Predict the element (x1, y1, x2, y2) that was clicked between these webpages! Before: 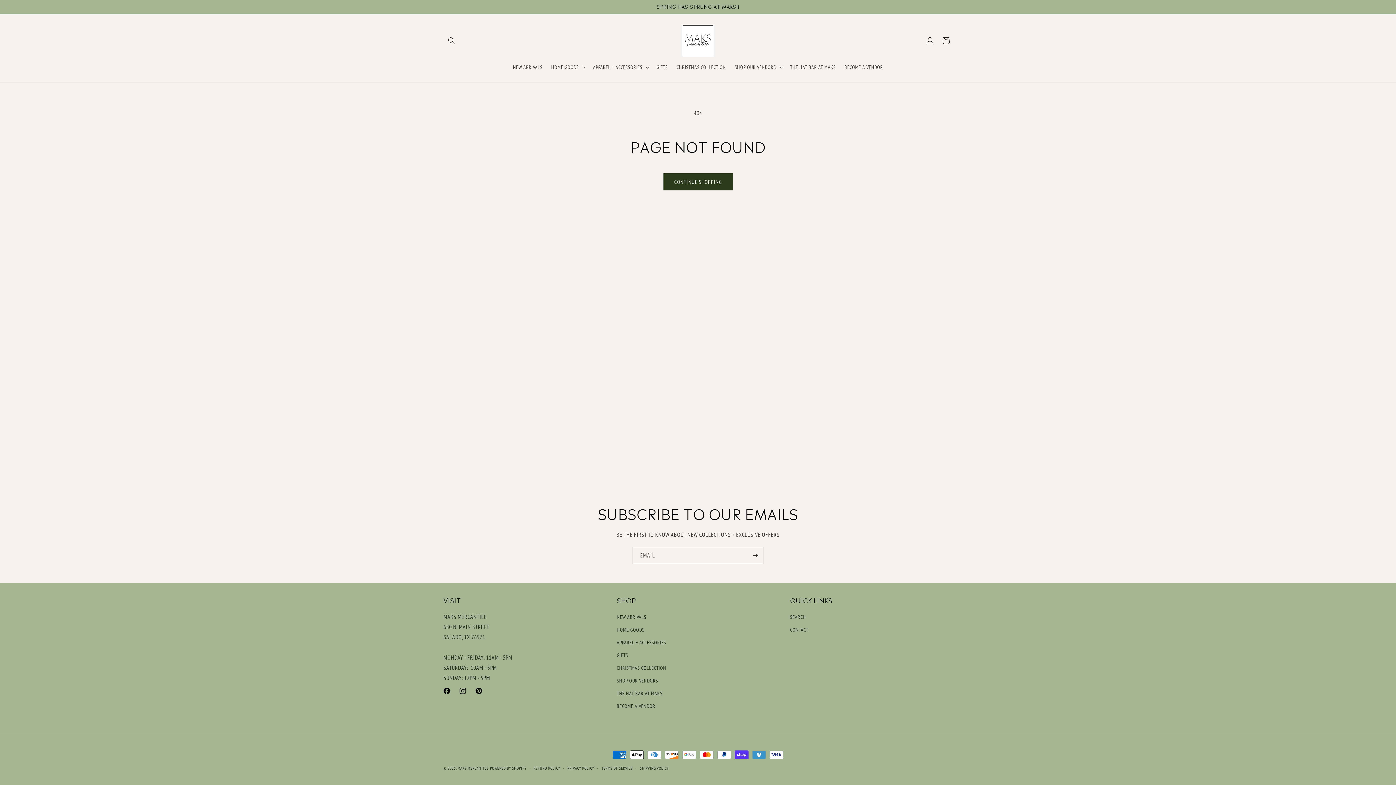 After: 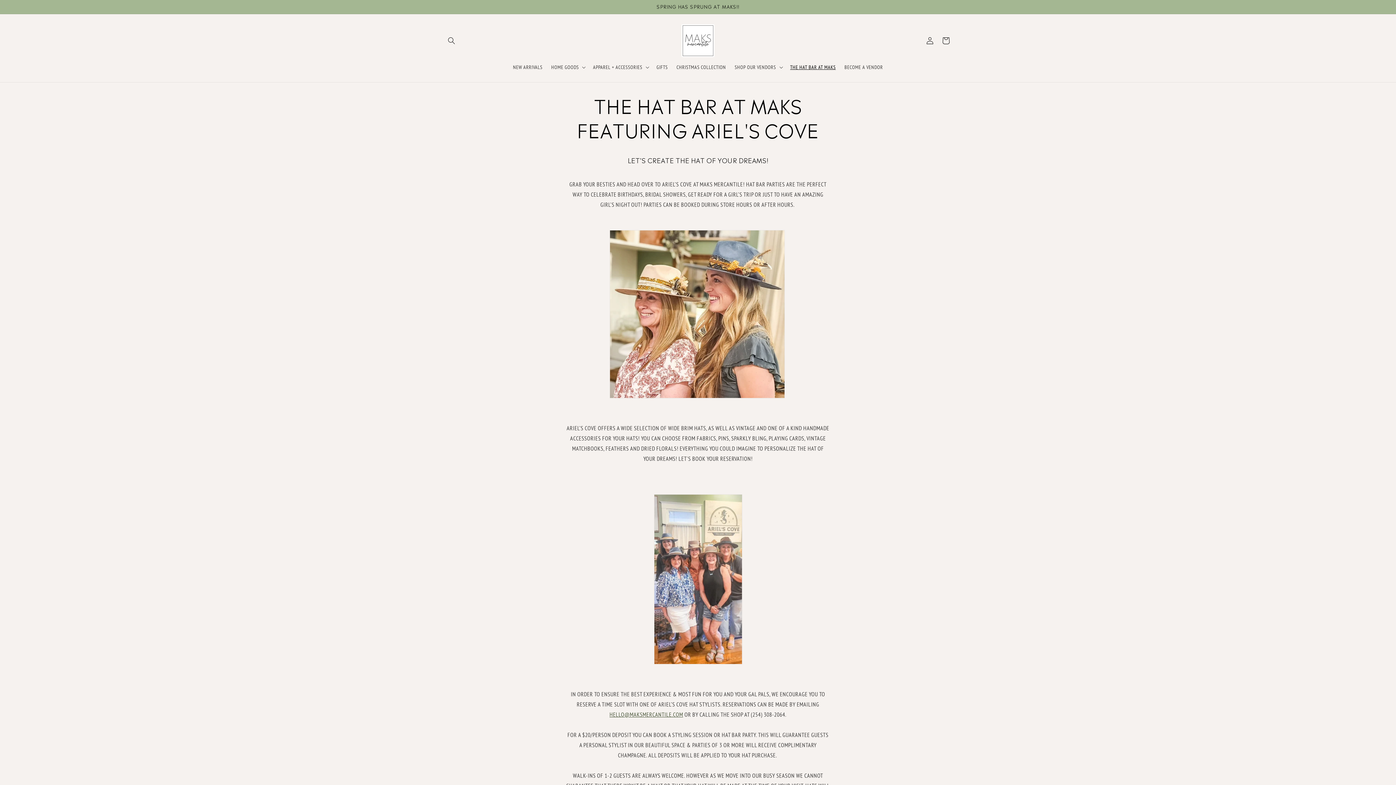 Action: bbox: (616, 687, 662, 700) label: THE HAT BAR AT MAKS